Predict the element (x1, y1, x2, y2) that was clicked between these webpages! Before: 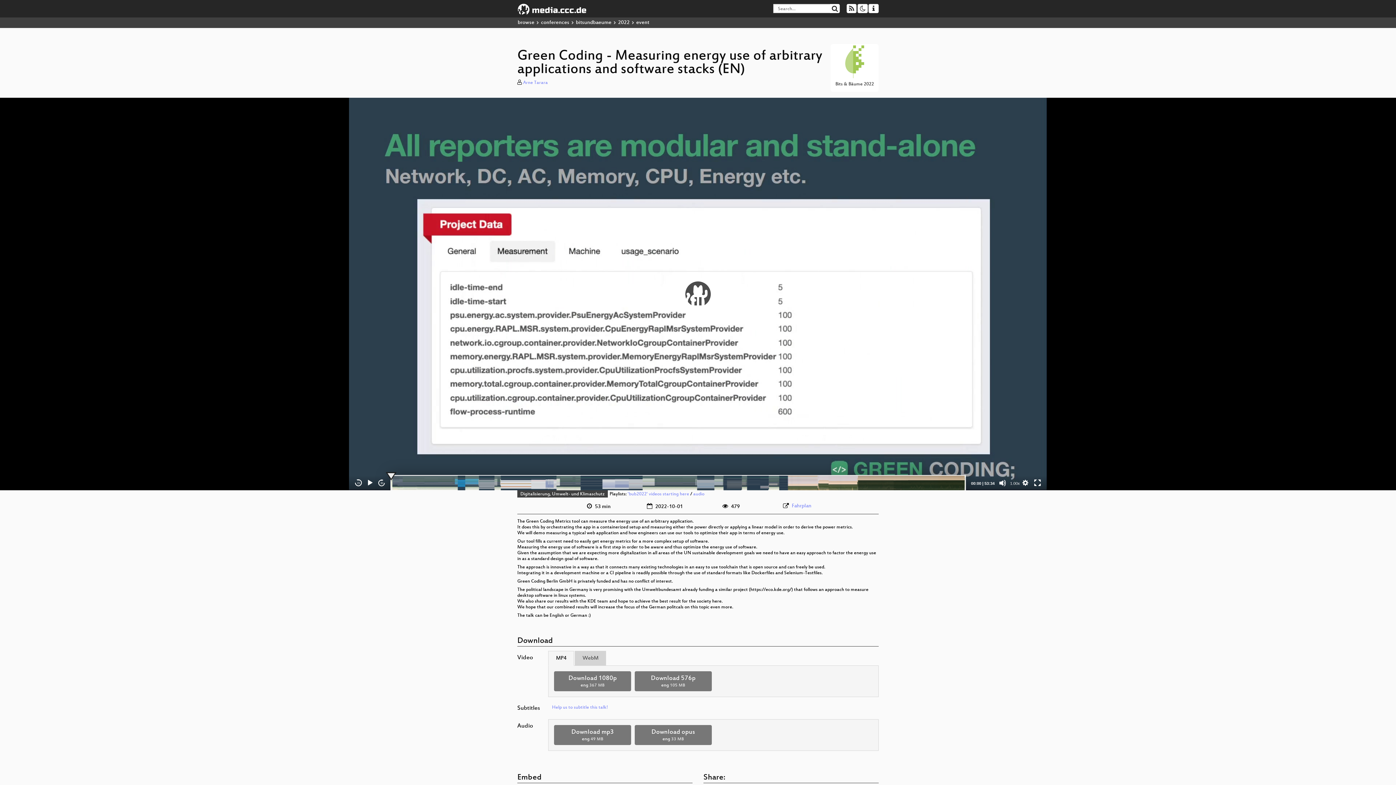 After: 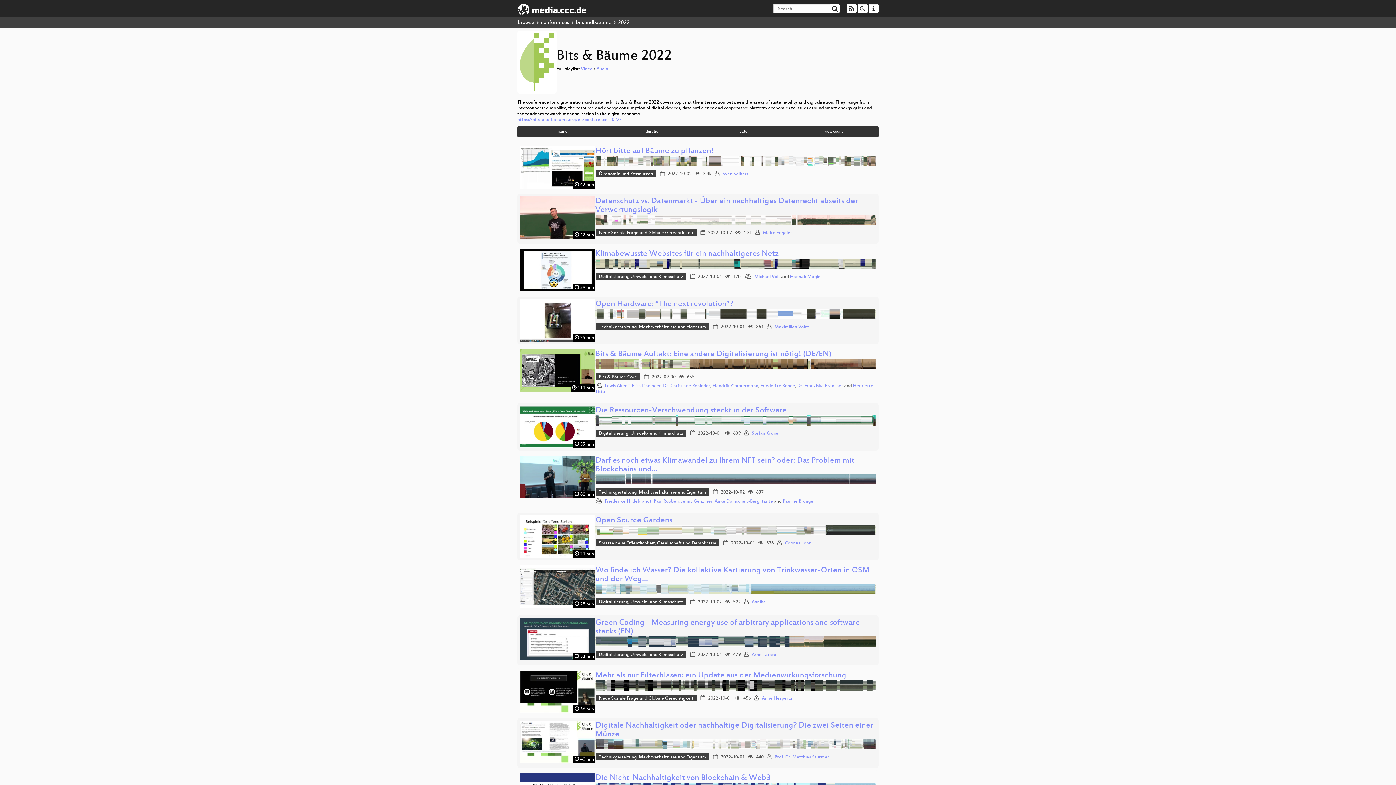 Action: bbox: (830, 44, 878, 92) label: Bits & Bäume 2022